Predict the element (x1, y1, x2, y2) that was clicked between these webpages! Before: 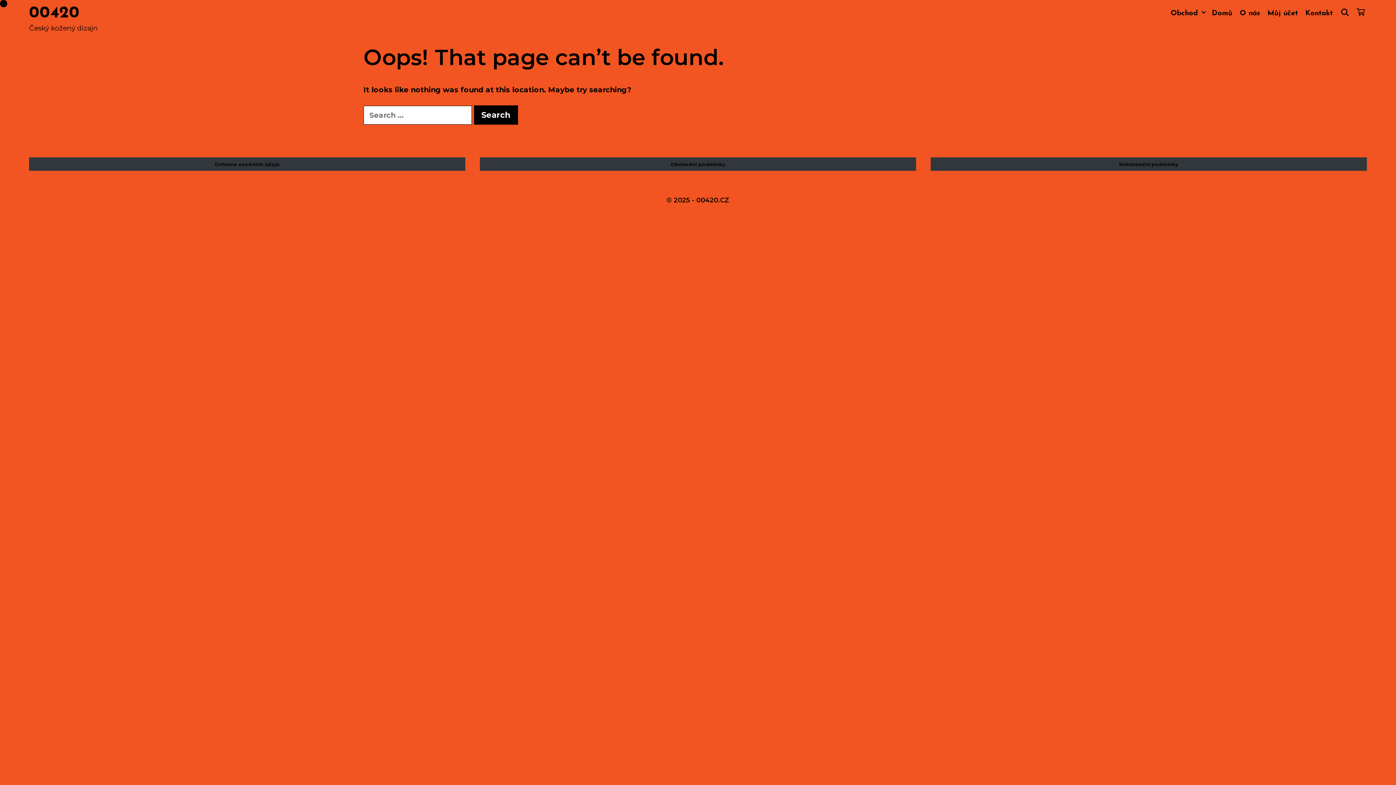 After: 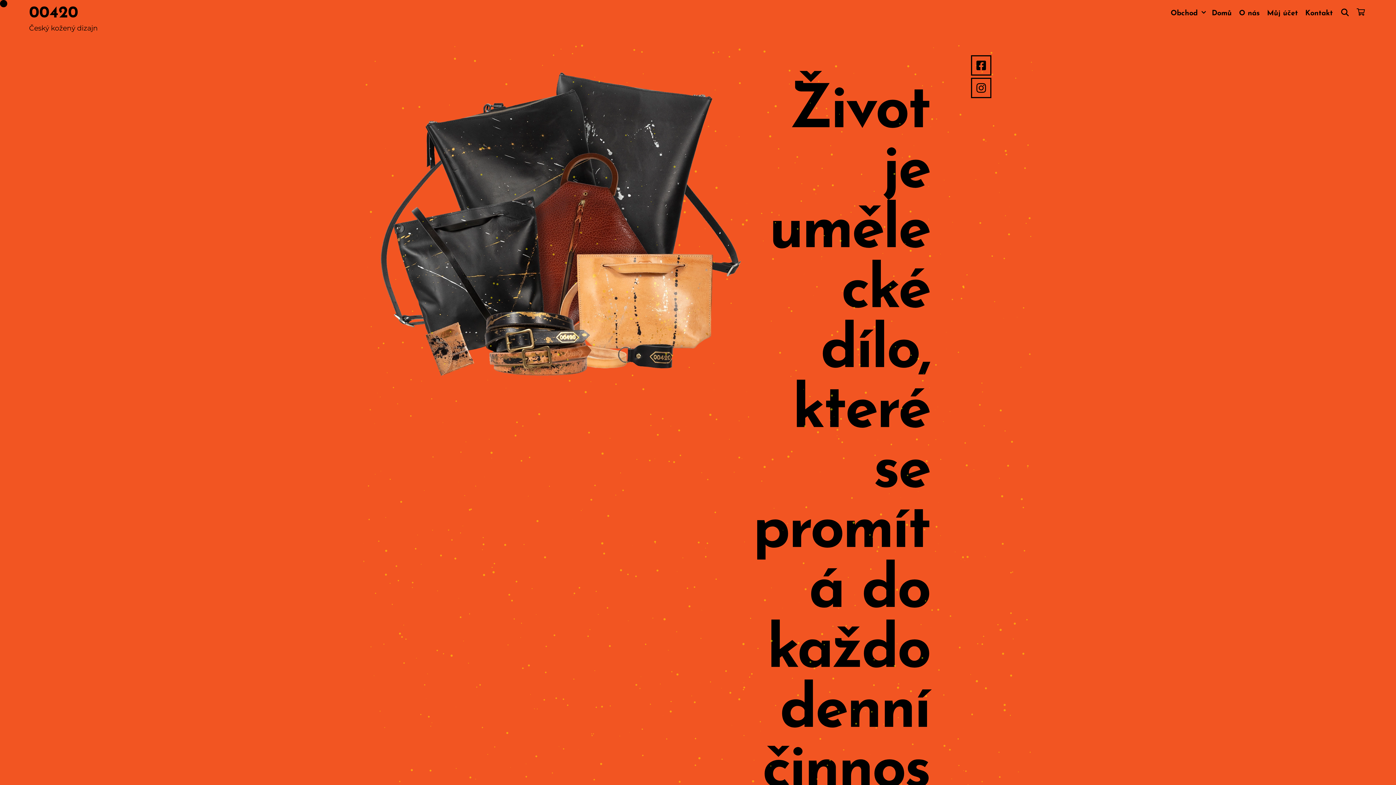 Action: label: 00420 bbox: (29, 5, 79, 21)